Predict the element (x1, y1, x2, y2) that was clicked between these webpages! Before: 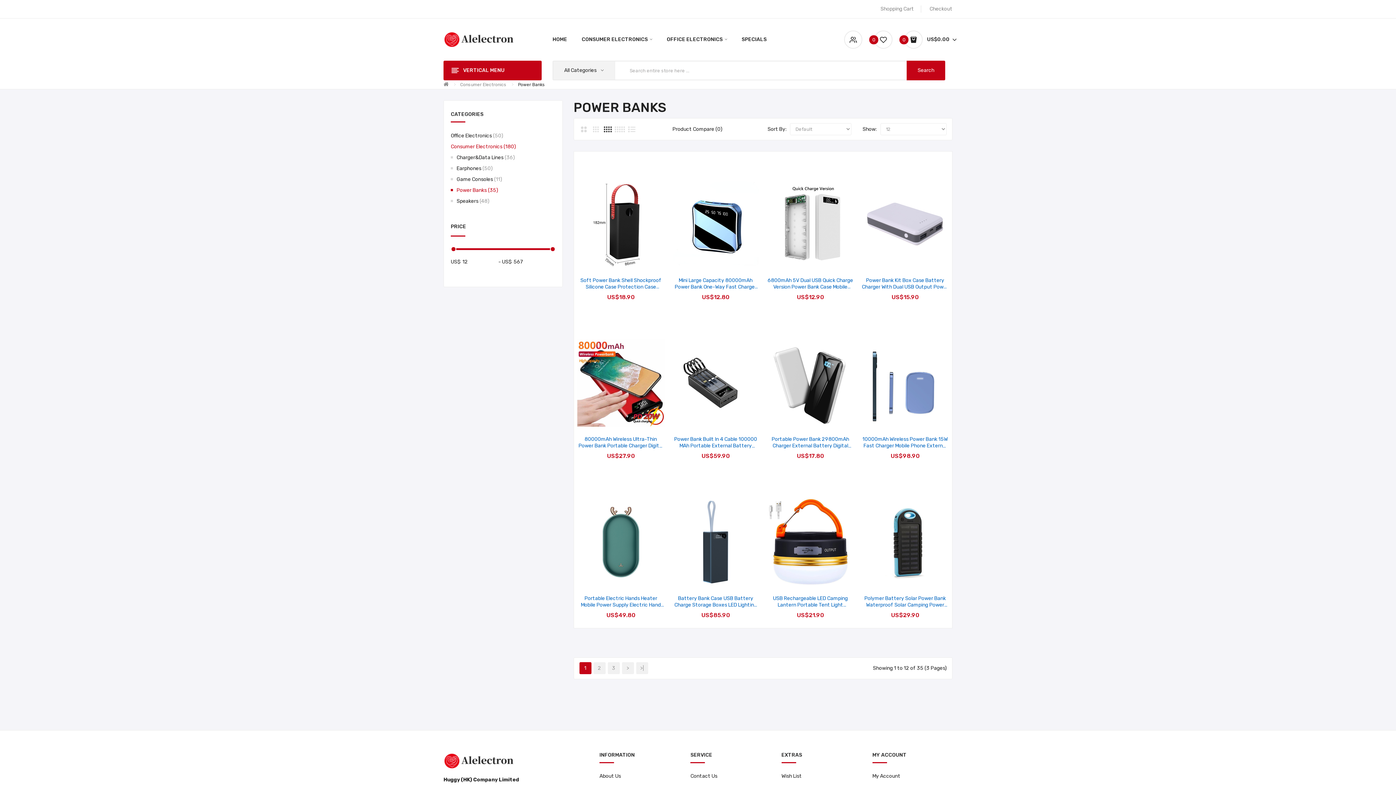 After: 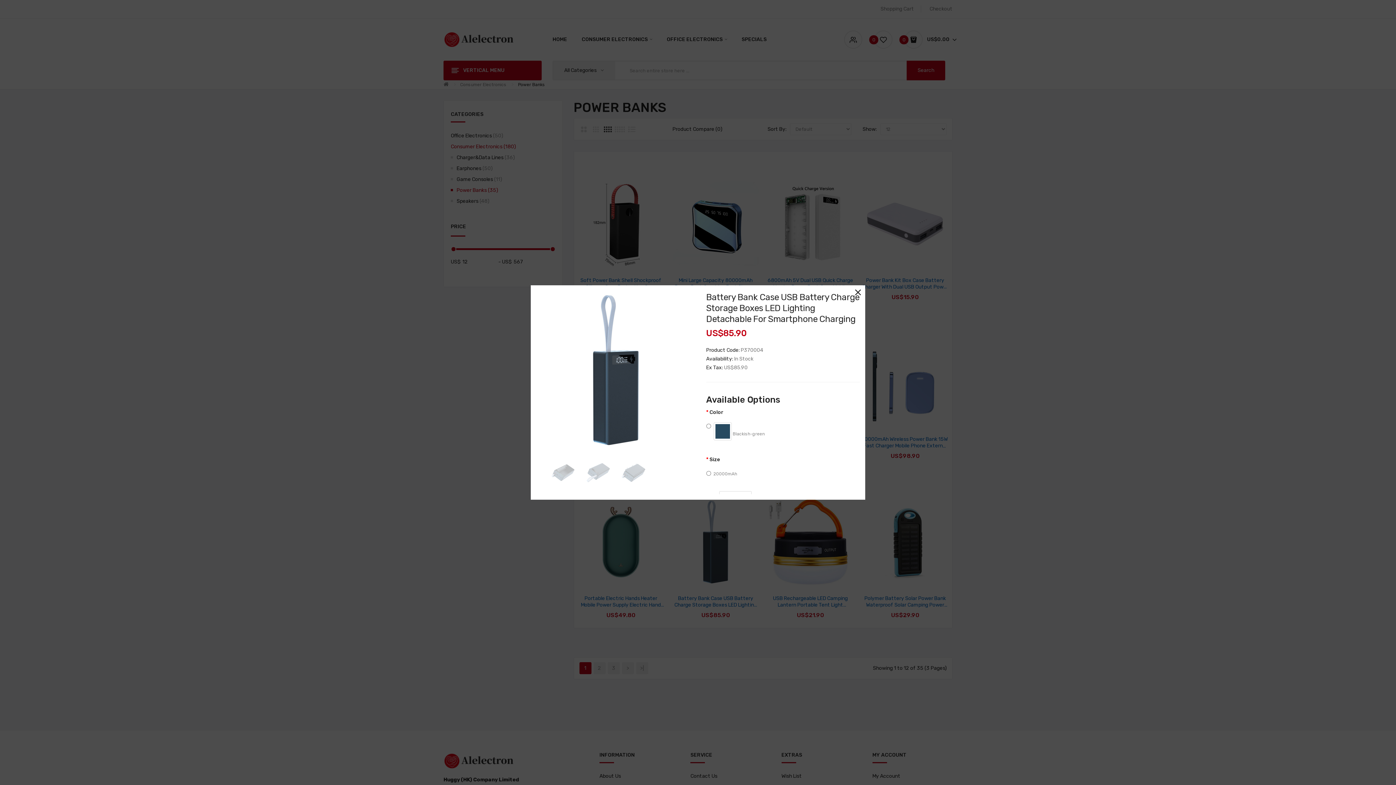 Action: bbox: (688, 569, 704, 584)